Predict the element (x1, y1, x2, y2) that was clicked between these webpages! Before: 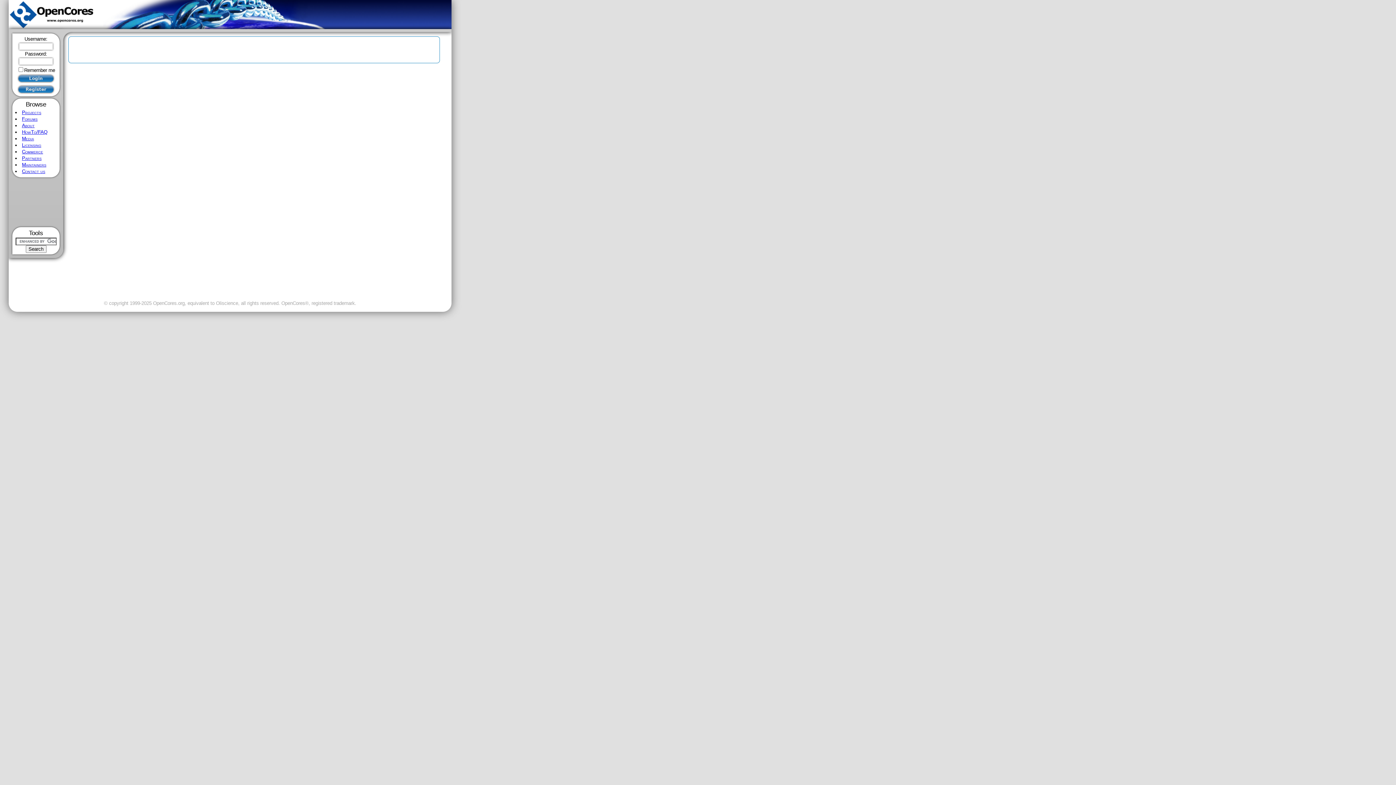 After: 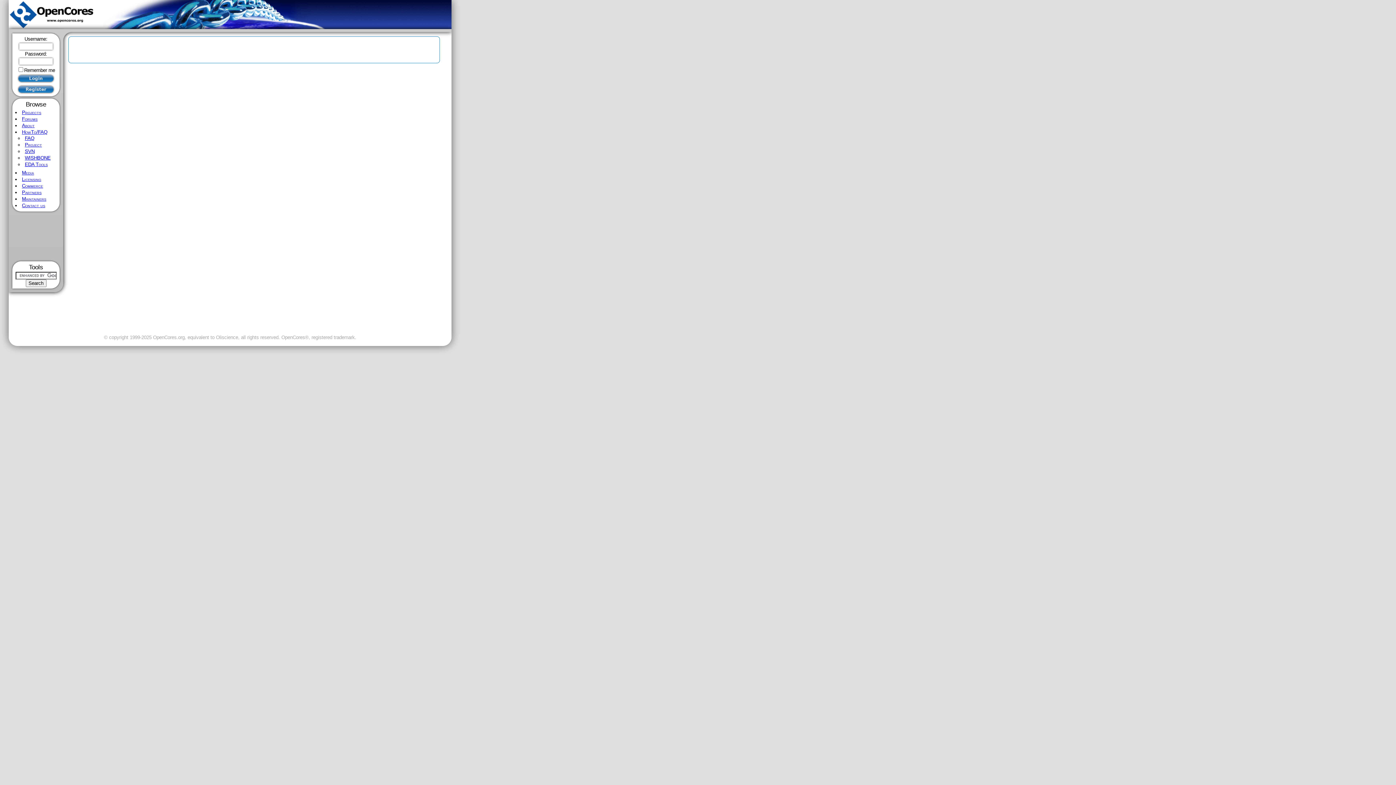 Action: label: HowTo/FAQ bbox: (21, 129, 47, 134)